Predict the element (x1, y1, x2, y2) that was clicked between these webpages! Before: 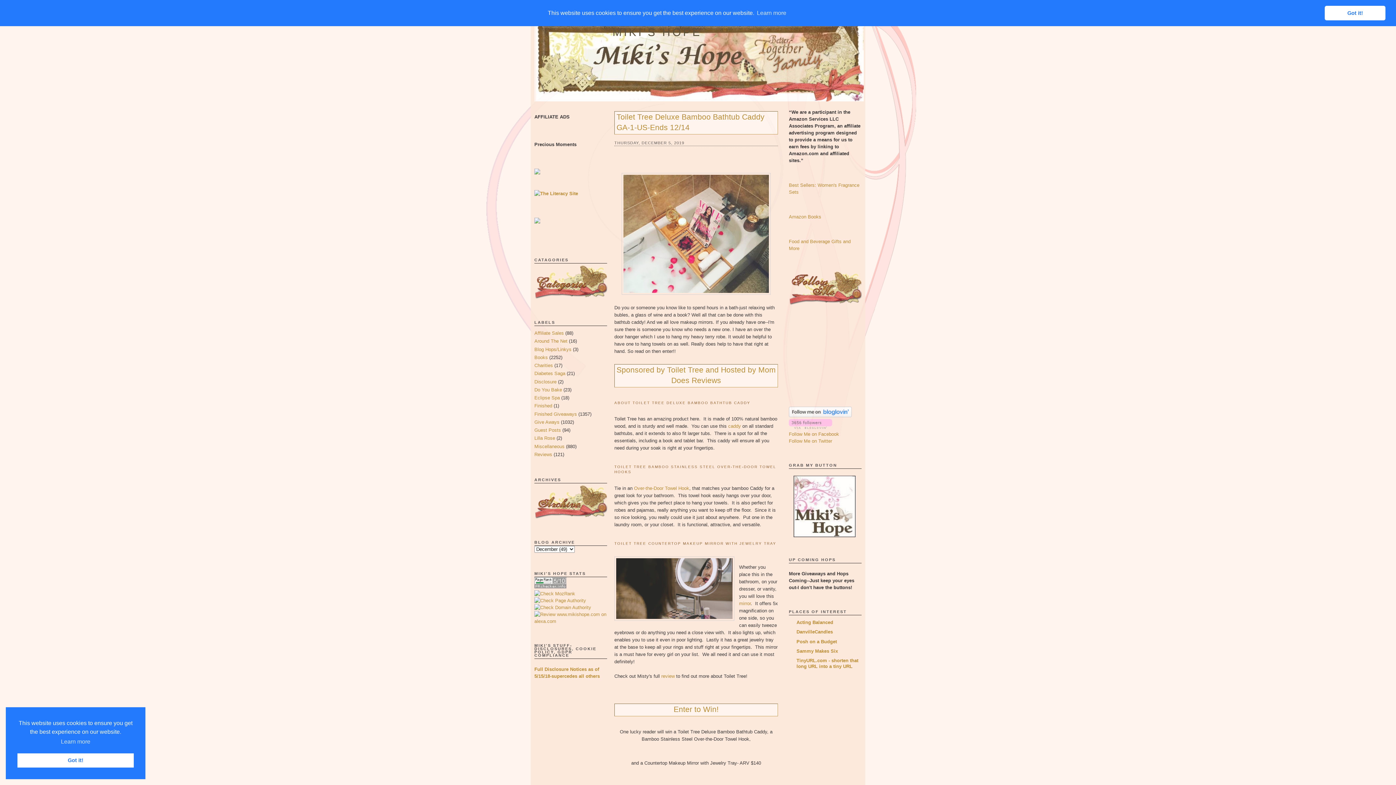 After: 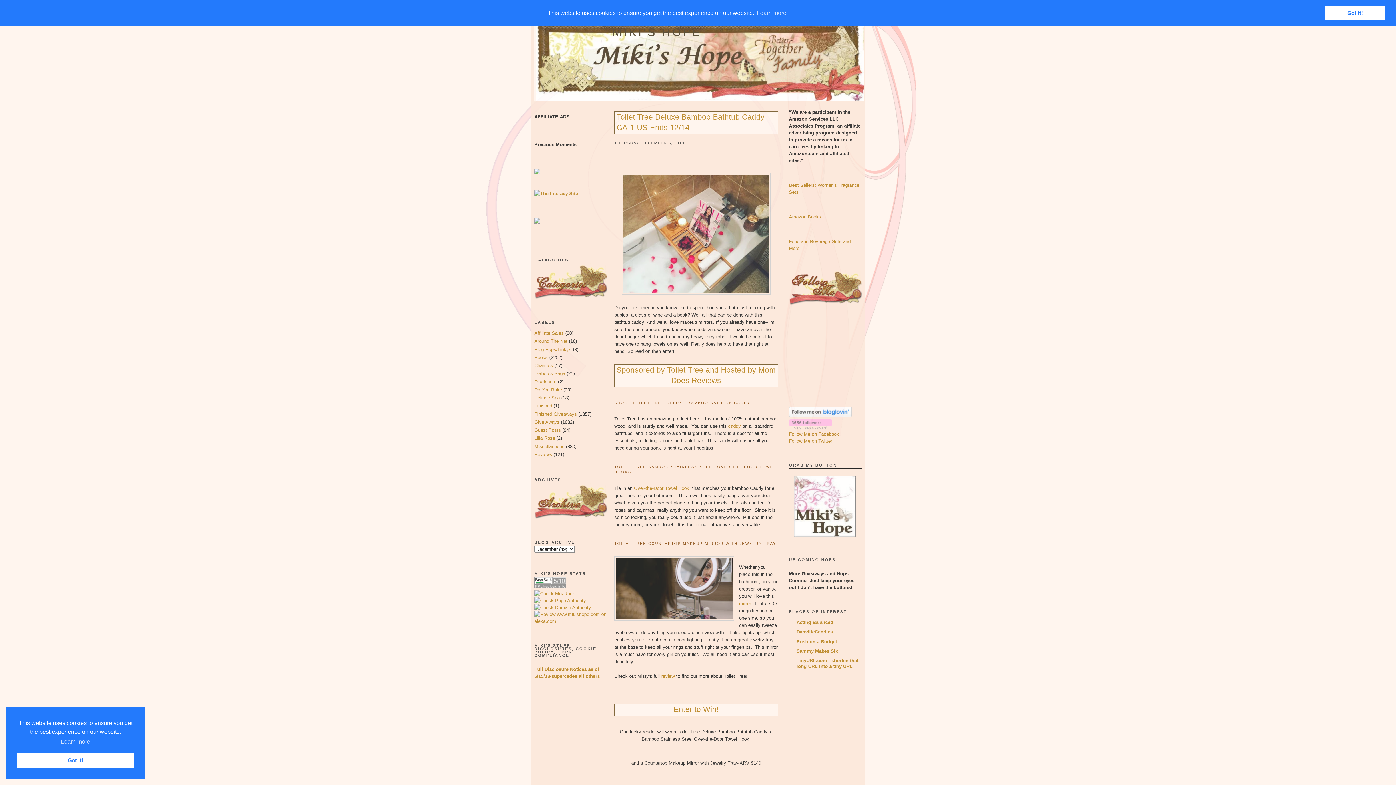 Action: bbox: (796, 639, 837, 644) label: Posh on a Budget